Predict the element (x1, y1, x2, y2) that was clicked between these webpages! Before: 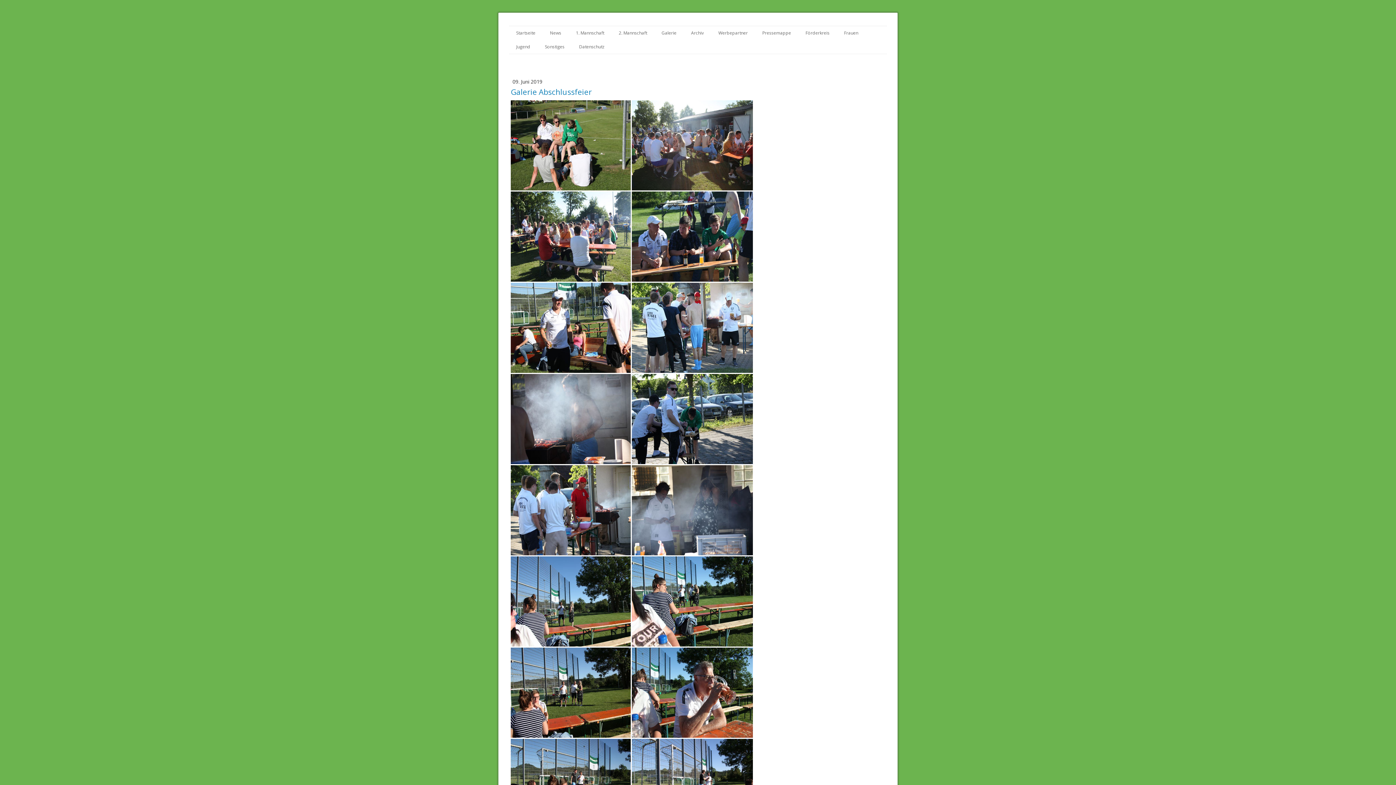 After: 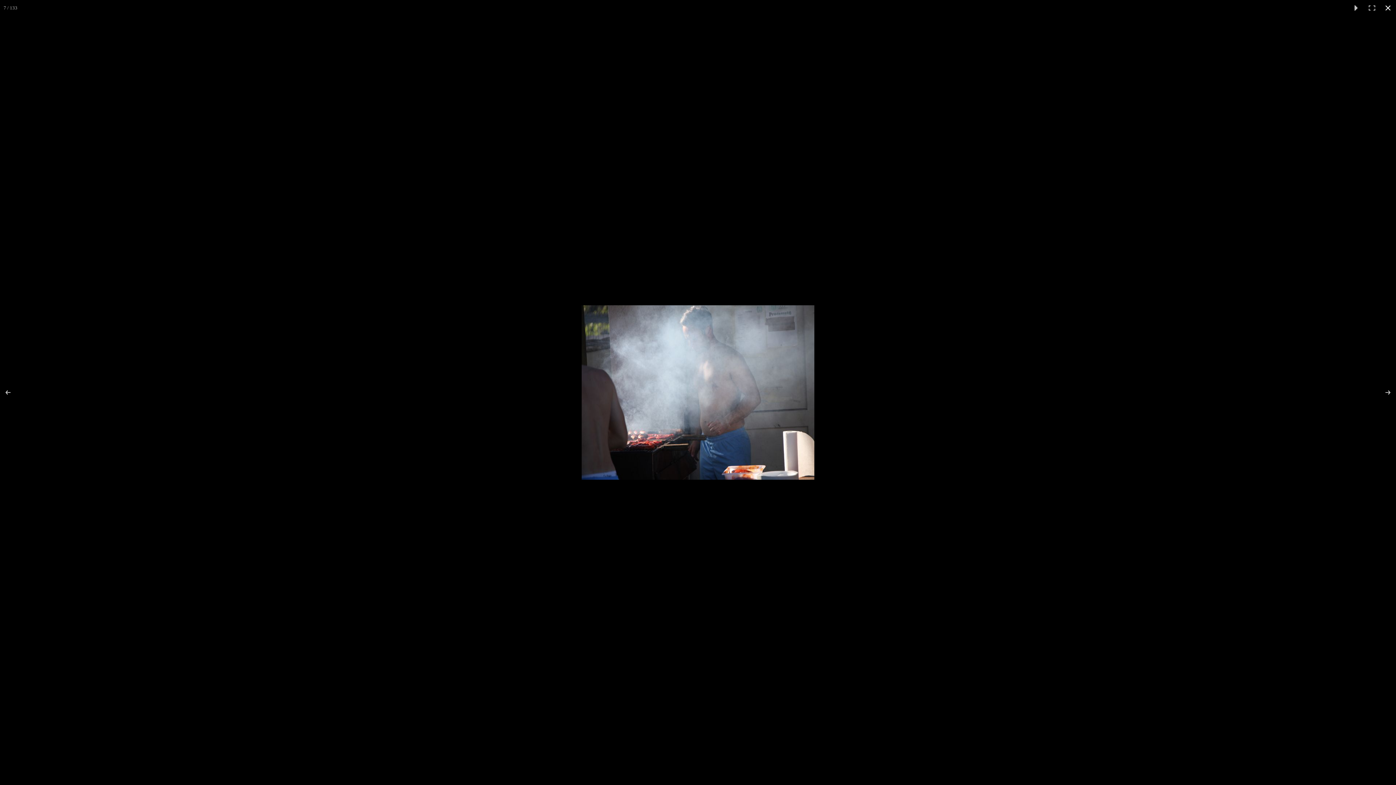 Action: bbox: (510, 374, 632, 464)